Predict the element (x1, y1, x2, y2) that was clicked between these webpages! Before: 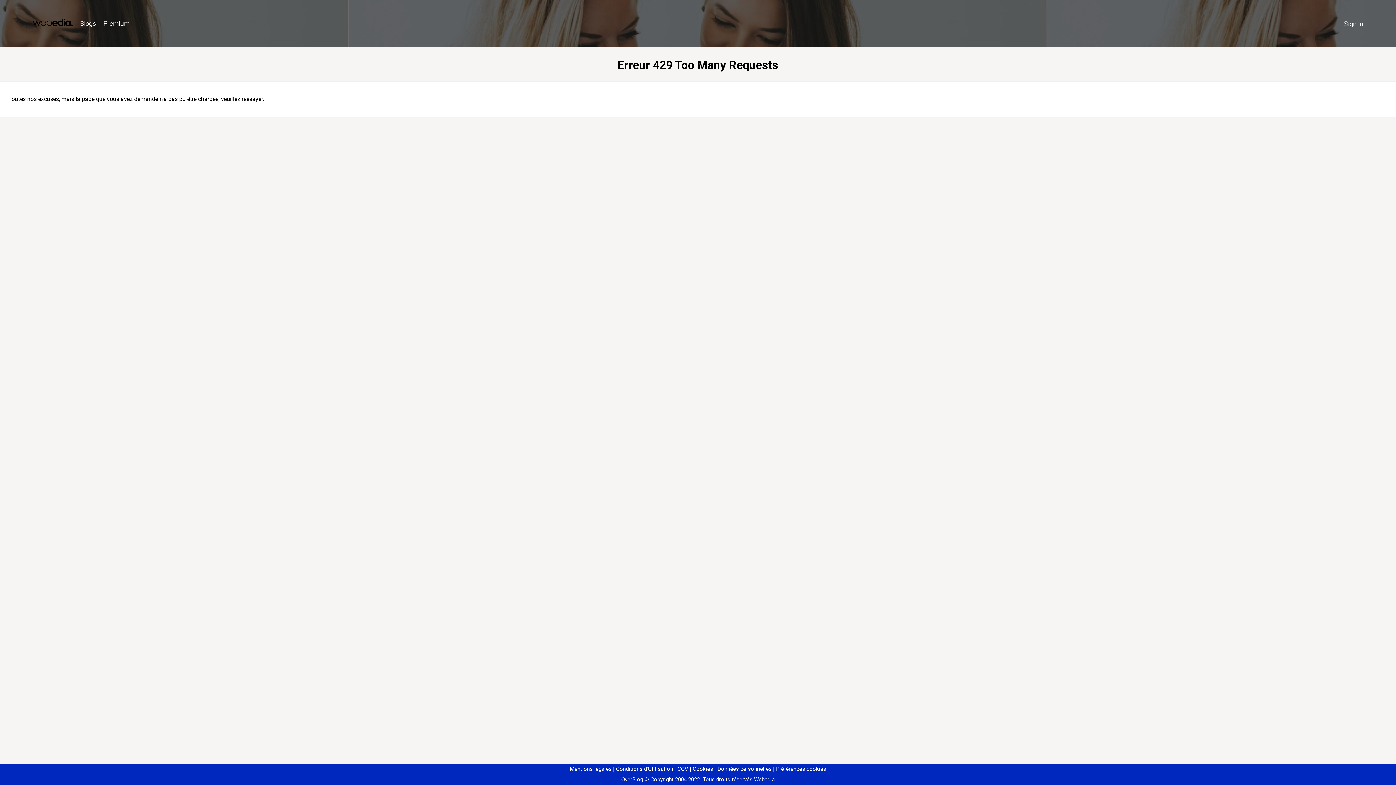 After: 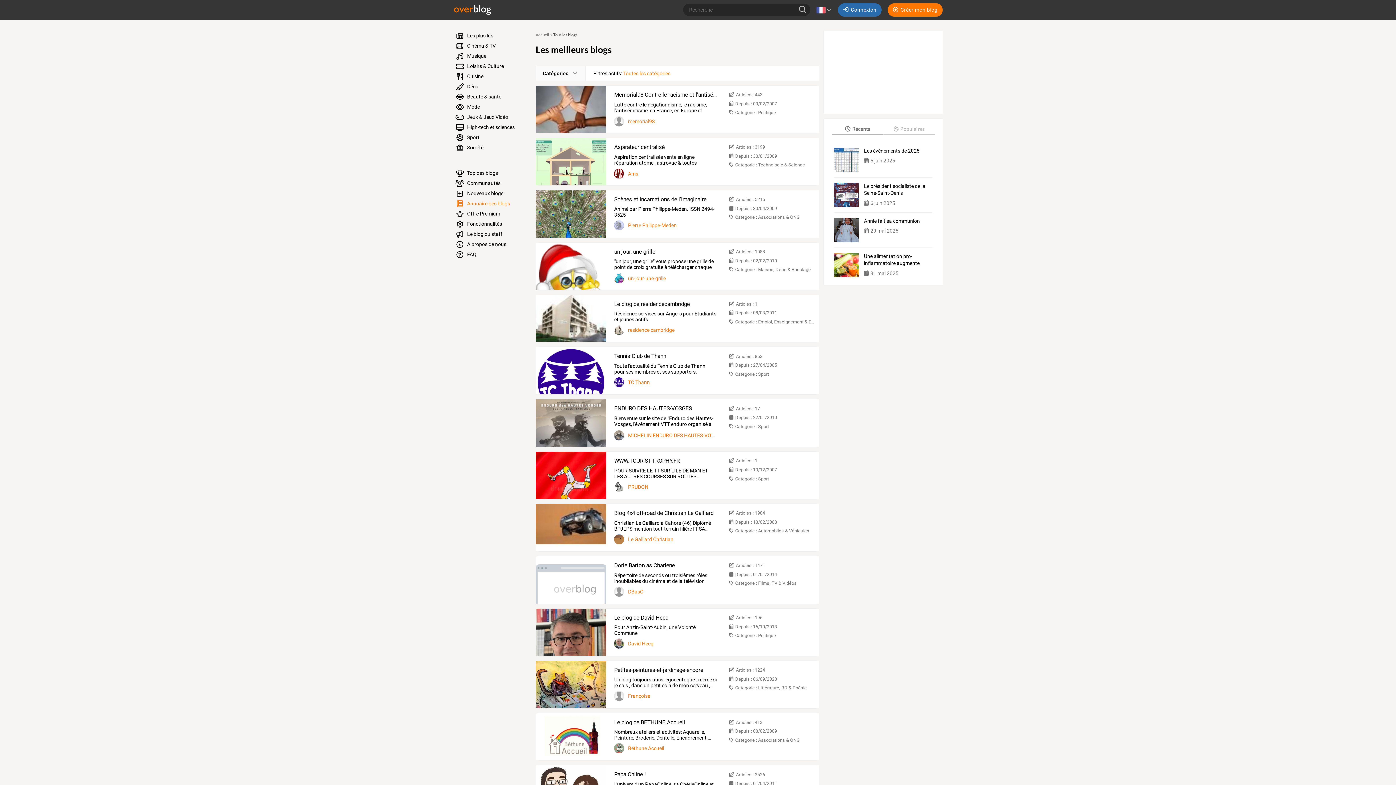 Action: label: Blogs bbox: (76, 16, 99, 31)